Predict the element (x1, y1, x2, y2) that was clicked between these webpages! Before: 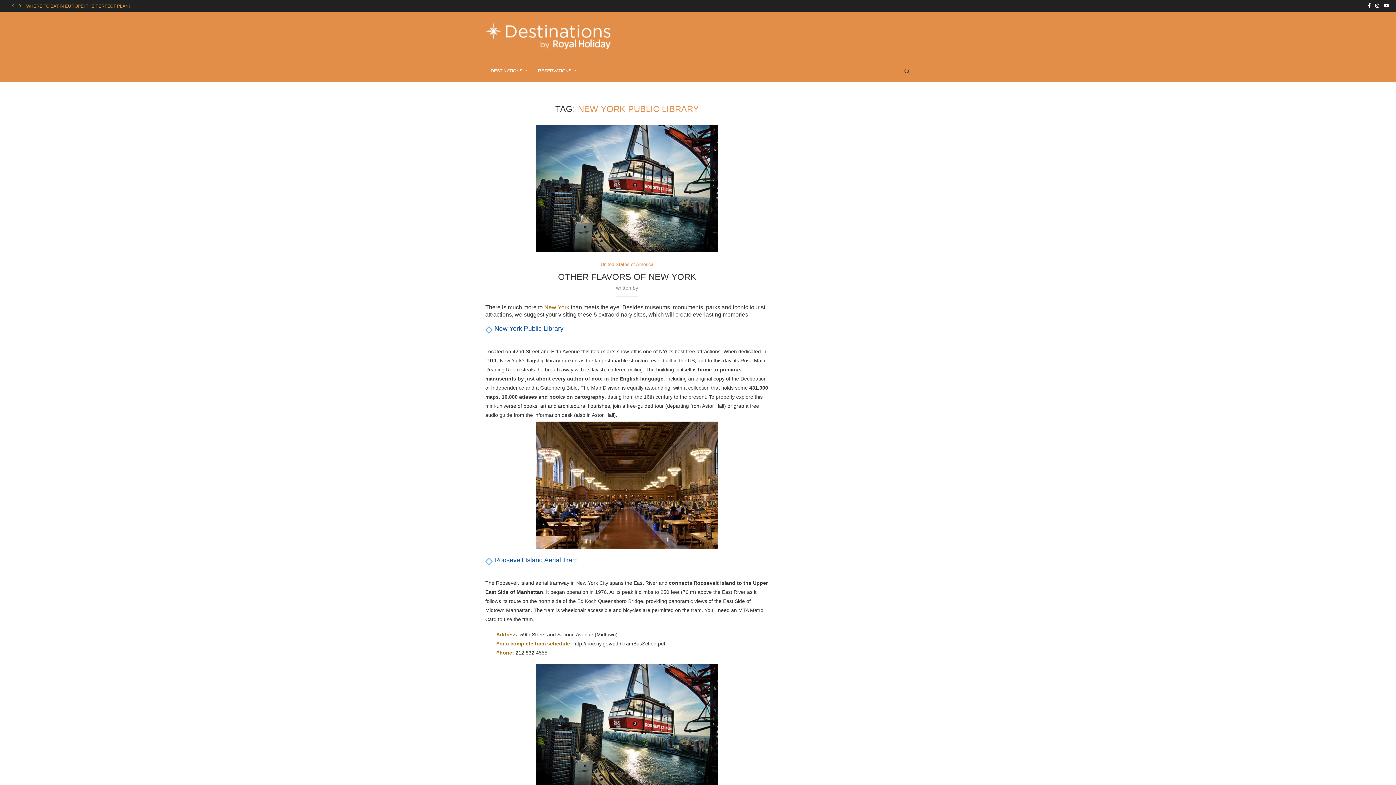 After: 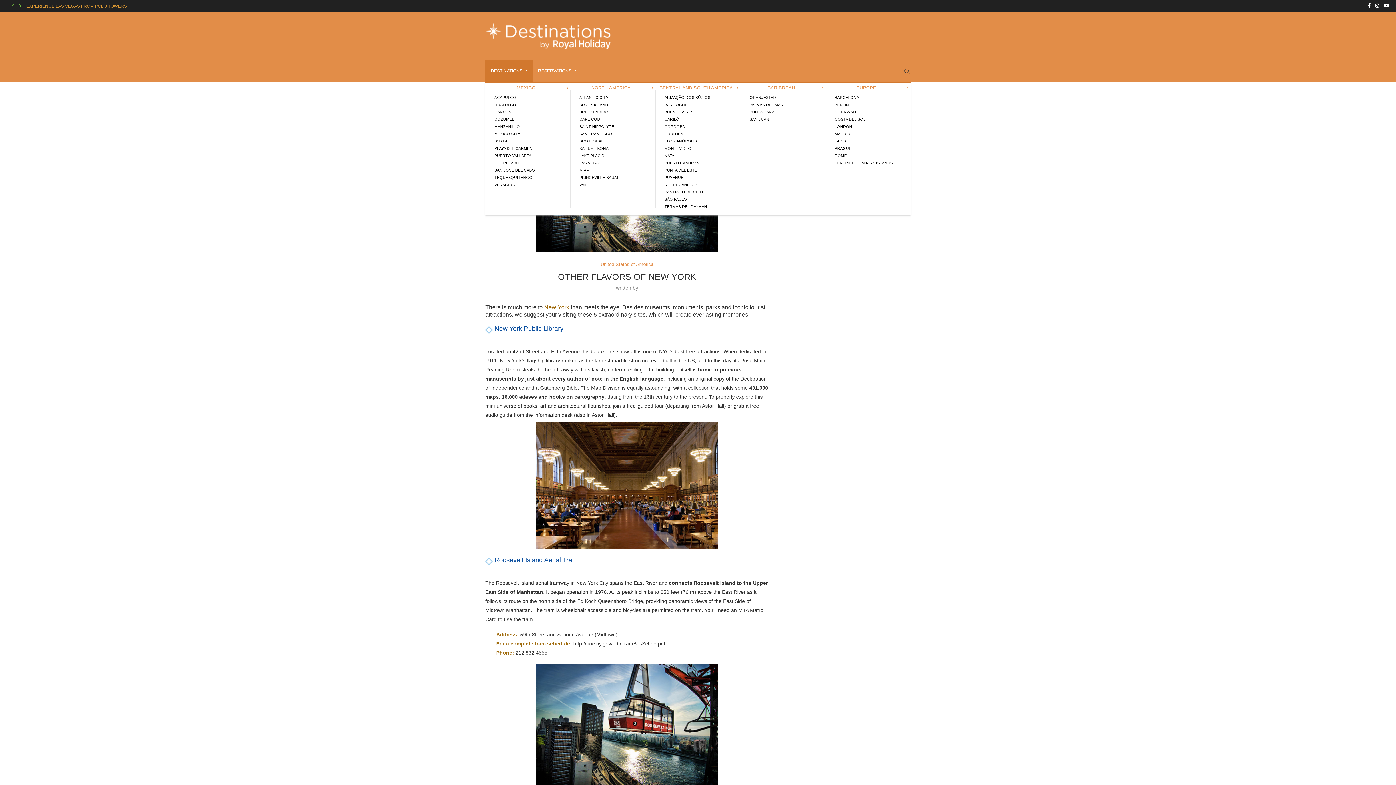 Action: bbox: (485, 60, 532, 82) label: DESTINATIONS